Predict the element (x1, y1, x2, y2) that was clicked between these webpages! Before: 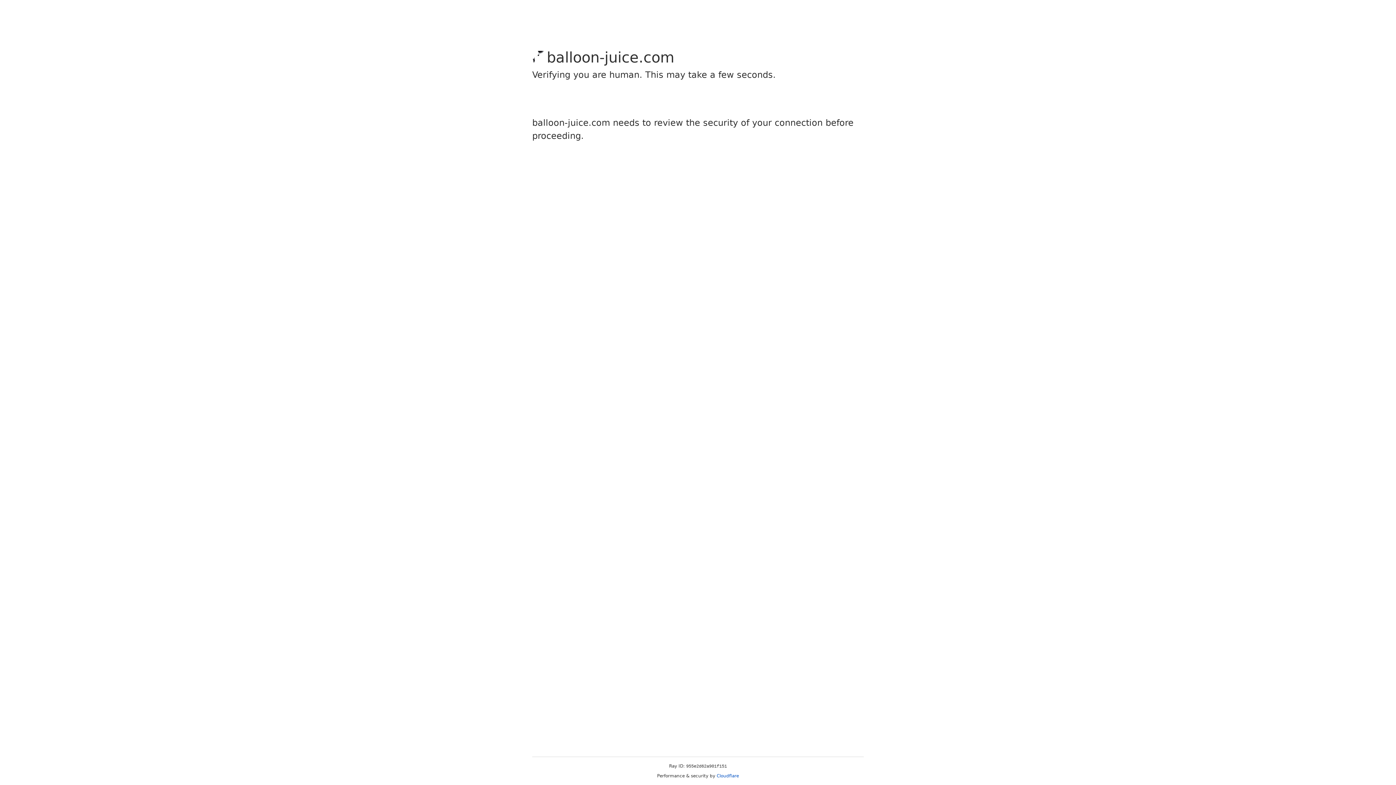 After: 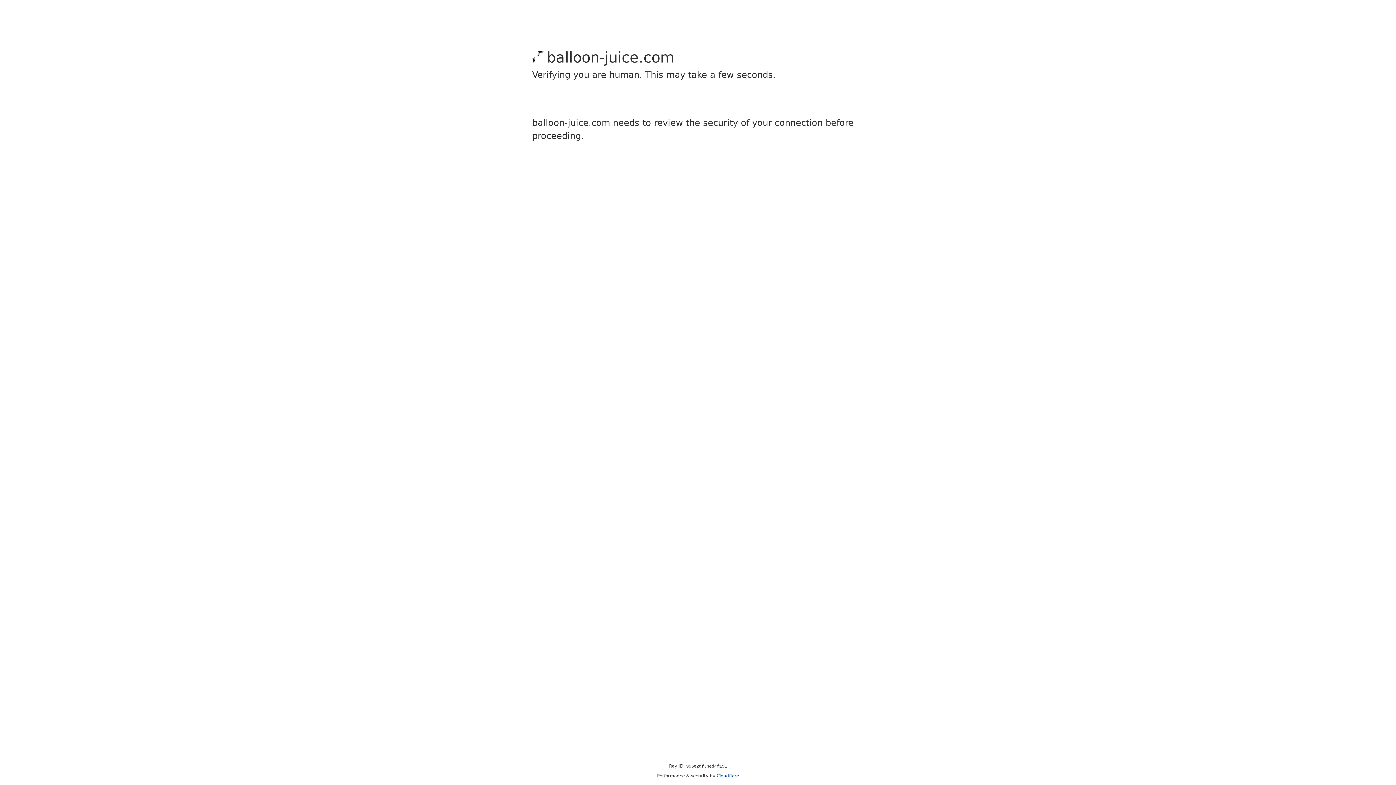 Action: label: Cloudflare bbox: (716, 773, 739, 778)